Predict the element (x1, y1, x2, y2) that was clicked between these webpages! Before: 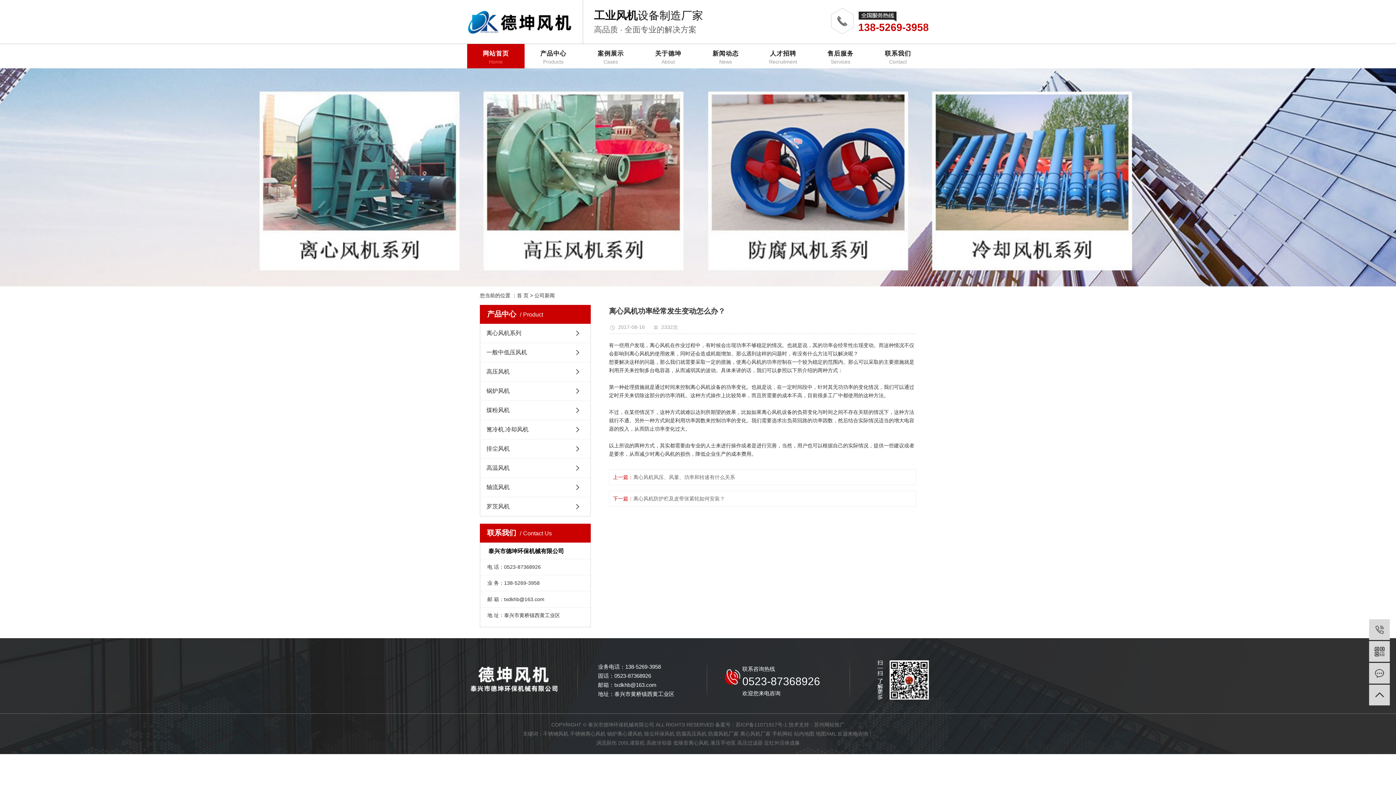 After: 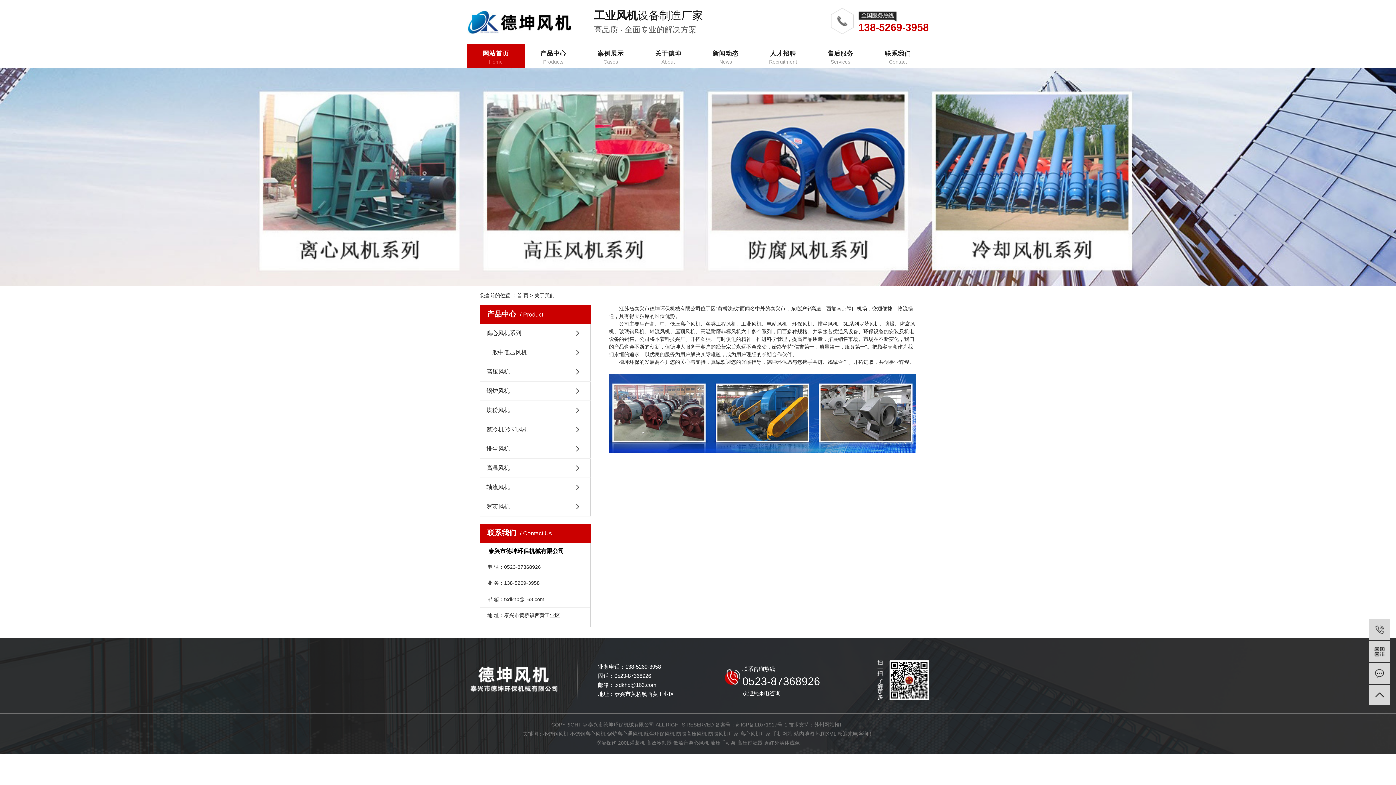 Action: label: 关于德坤

About bbox: (639, 44, 697, 68)